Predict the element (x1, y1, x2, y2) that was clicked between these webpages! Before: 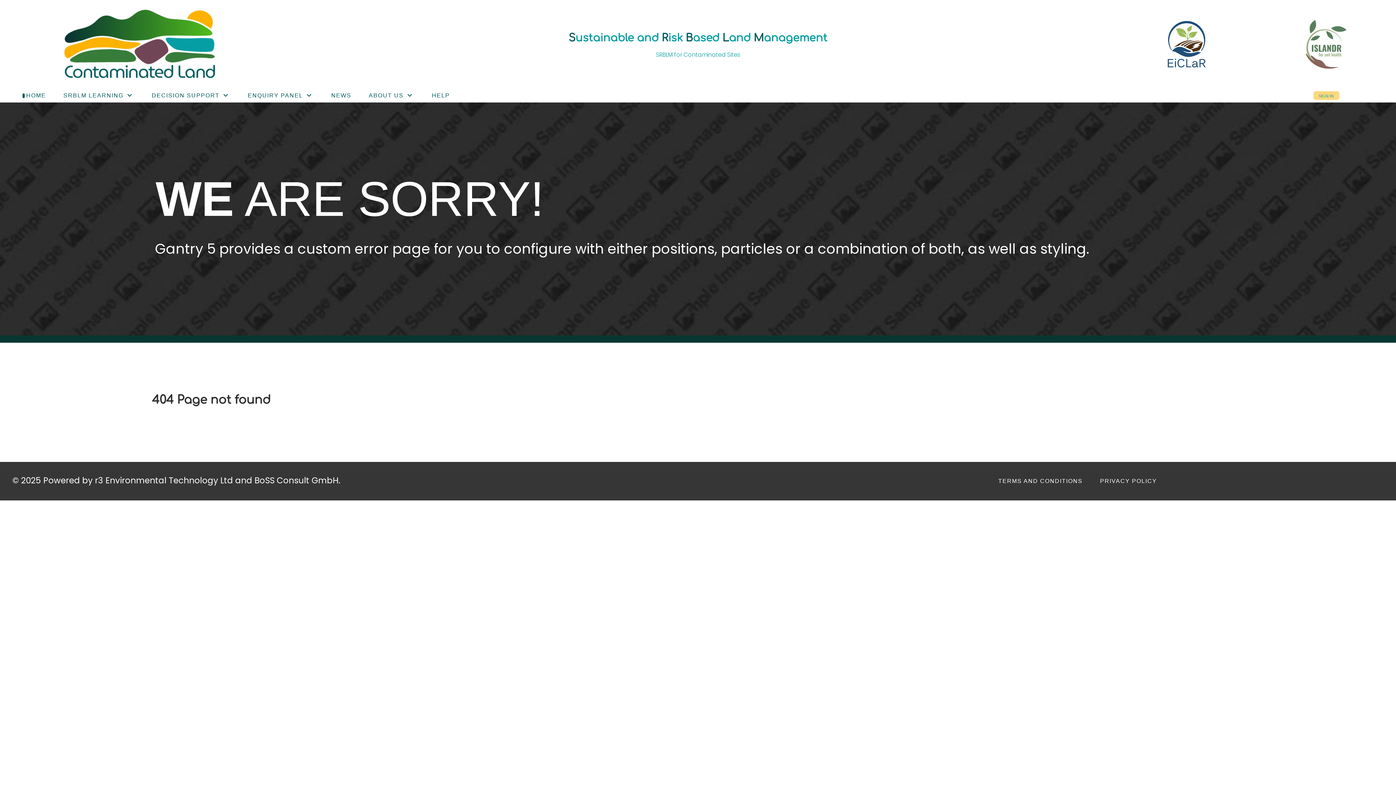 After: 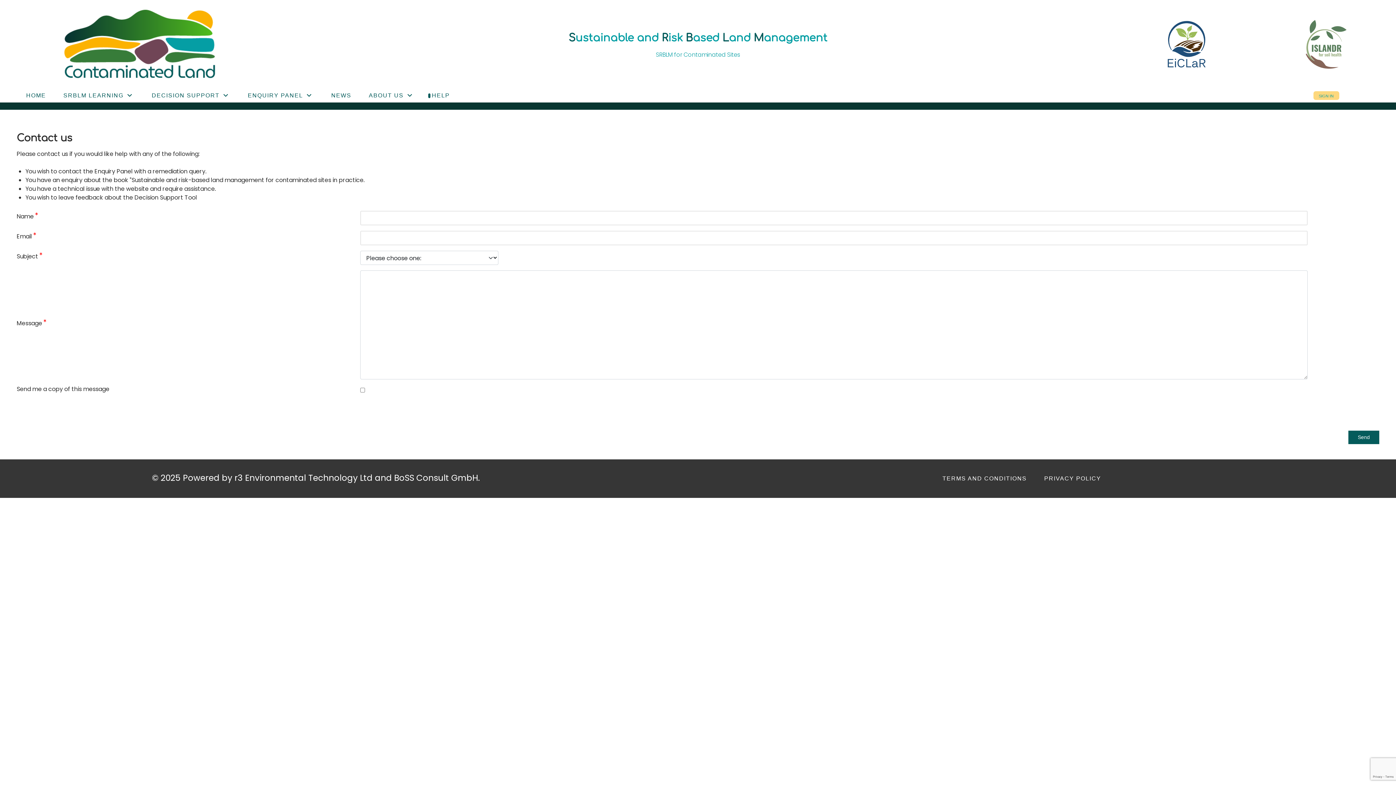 Action: label: HELP bbox: (423, 88, 458, 102)